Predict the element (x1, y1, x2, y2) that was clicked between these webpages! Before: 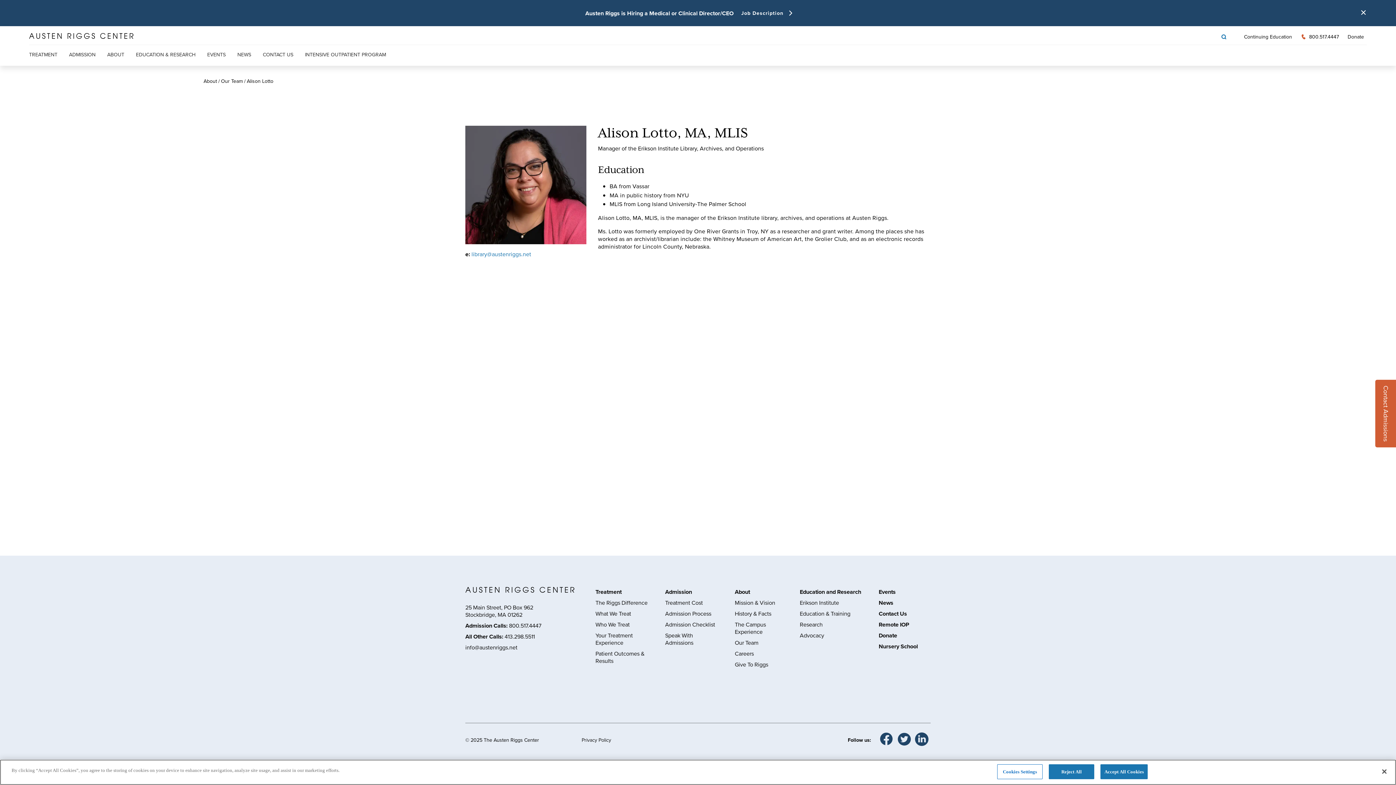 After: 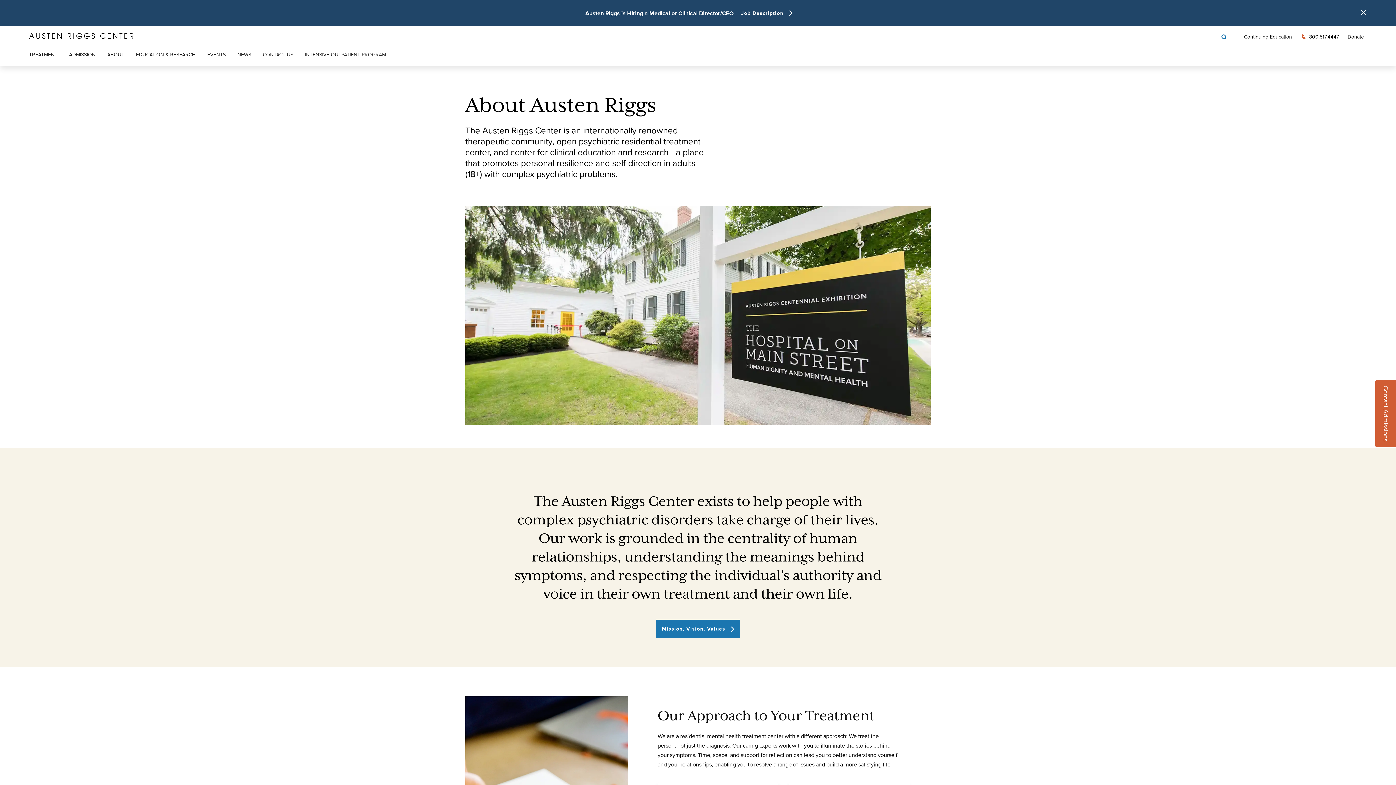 Action: bbox: (734, 588, 786, 596) label: About